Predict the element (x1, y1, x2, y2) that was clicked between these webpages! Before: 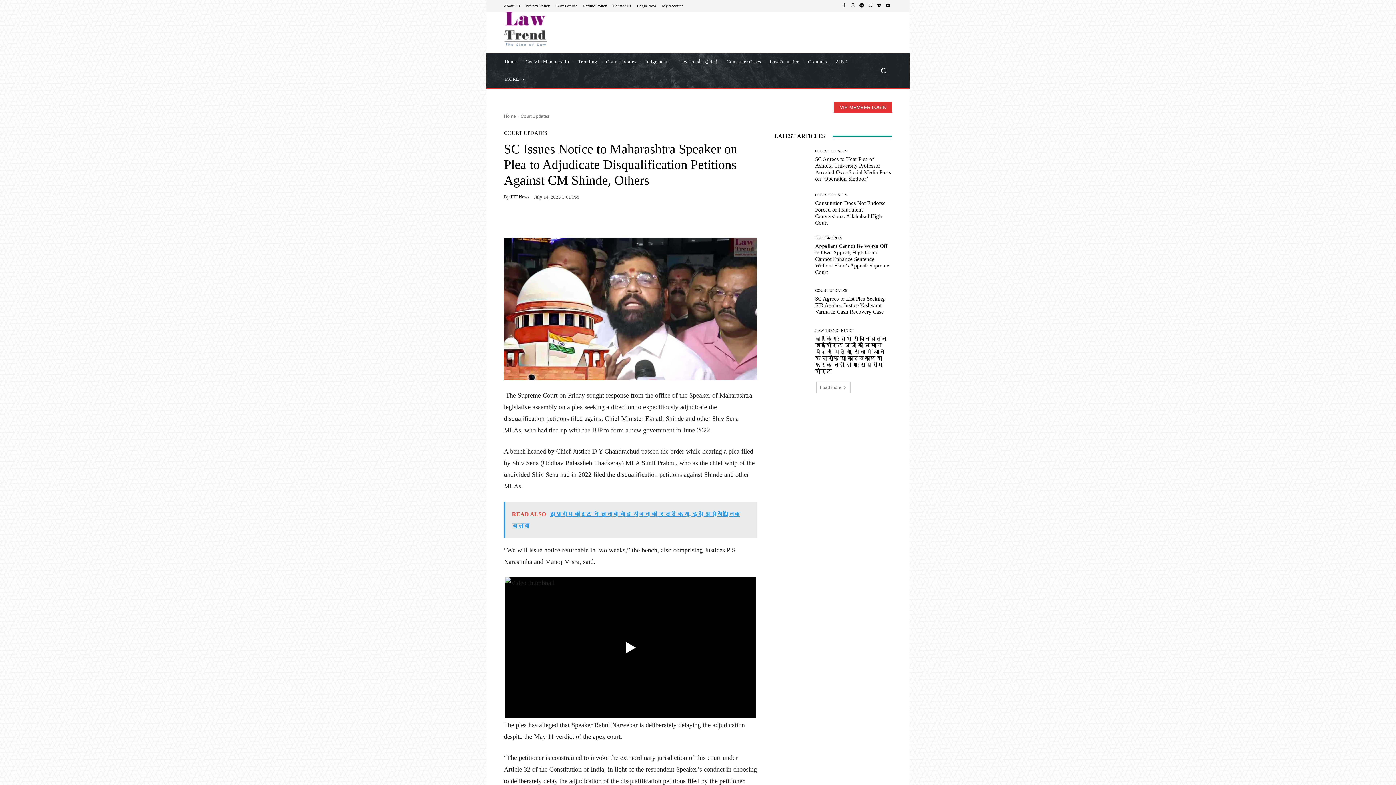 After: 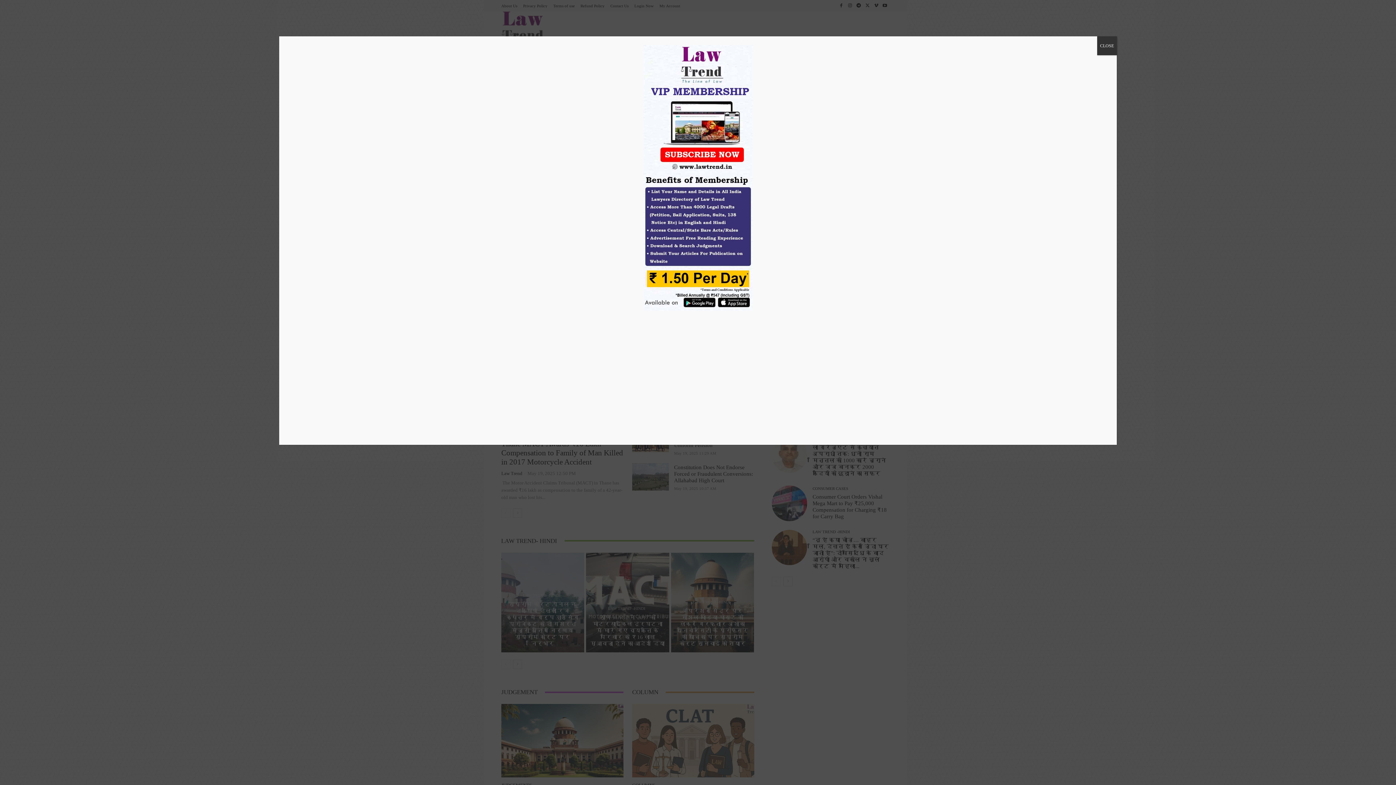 Action: label: PTI News bbox: (510, 194, 529, 199)